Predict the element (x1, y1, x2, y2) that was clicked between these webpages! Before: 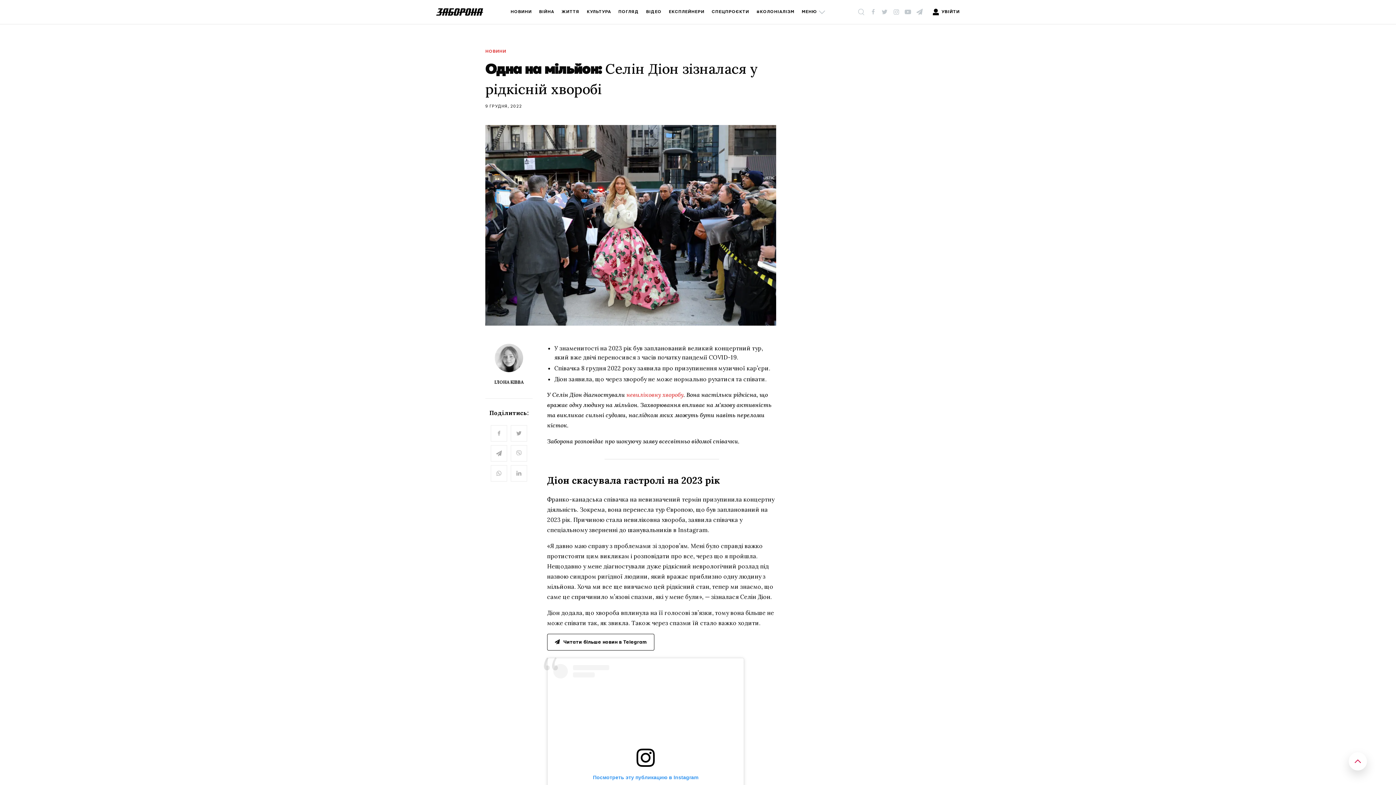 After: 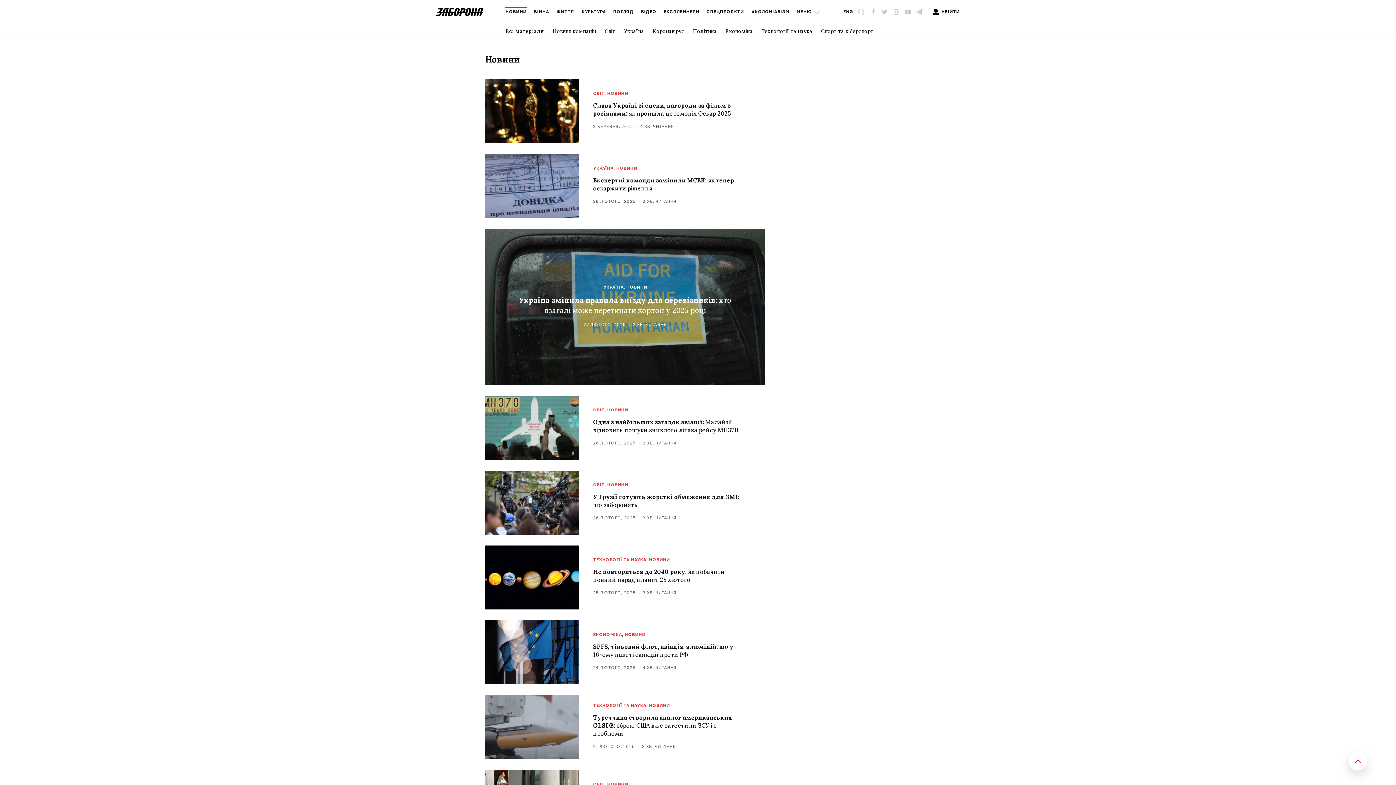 Action: label: НОВИНИ bbox: (485, 49, 506, 53)